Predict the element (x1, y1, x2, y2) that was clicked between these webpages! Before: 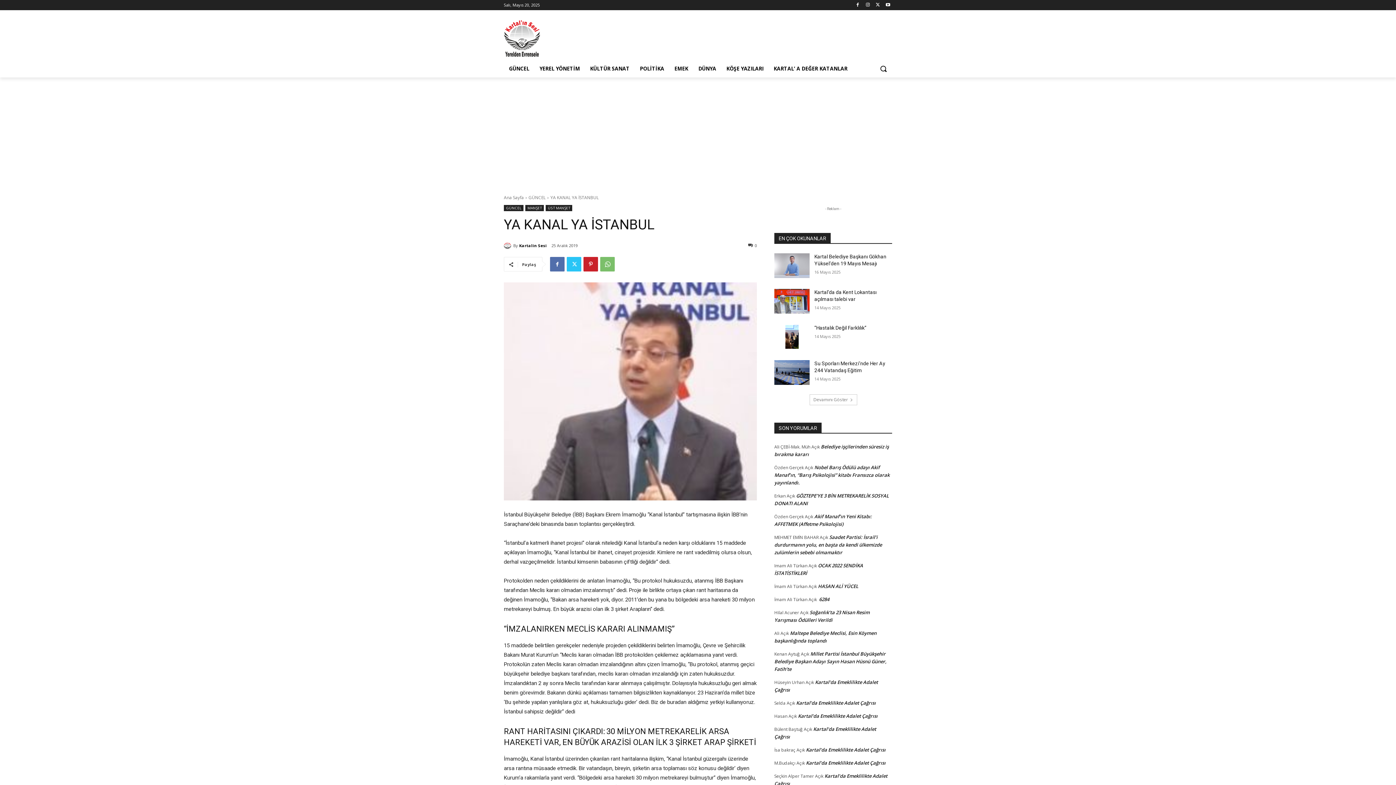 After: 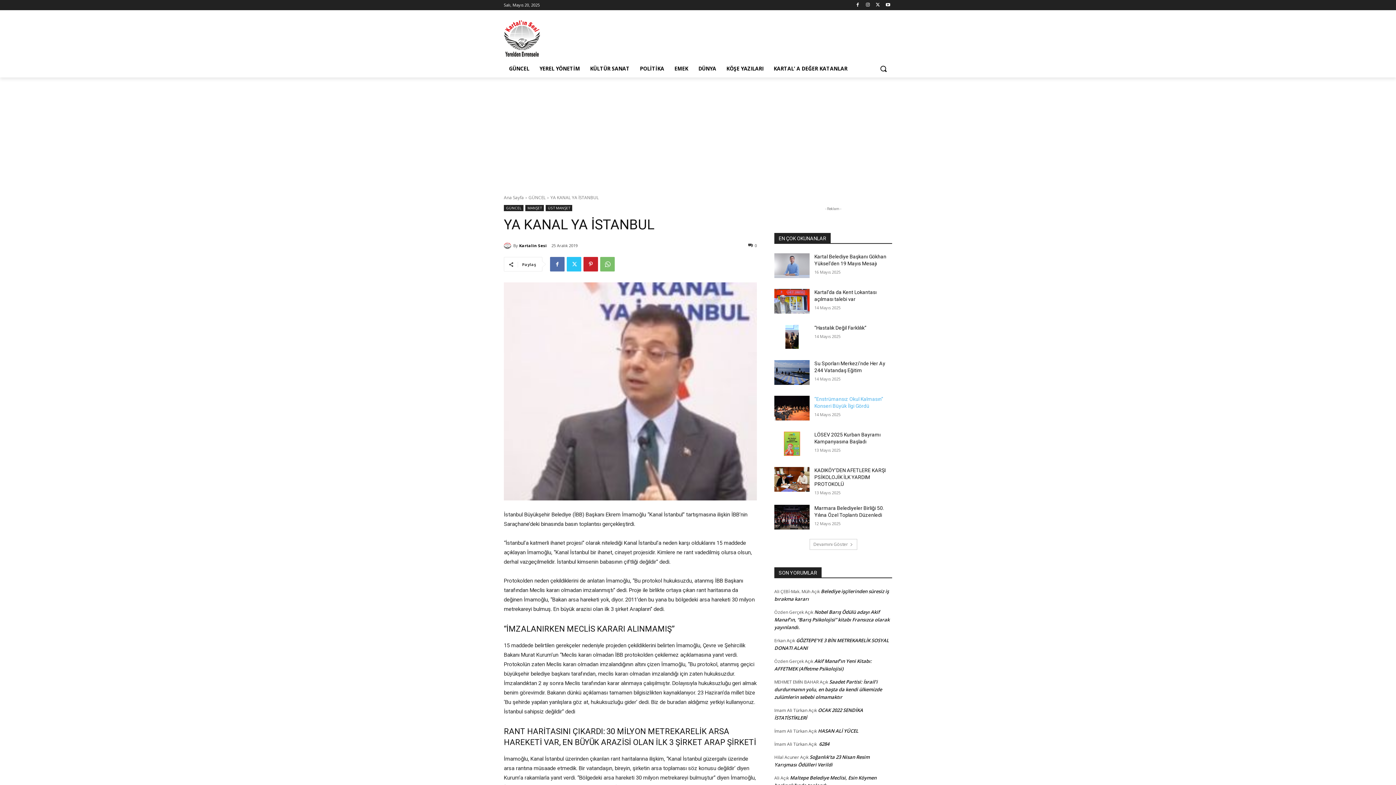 Action: label: Devamını Göster bbox: (809, 394, 857, 405)